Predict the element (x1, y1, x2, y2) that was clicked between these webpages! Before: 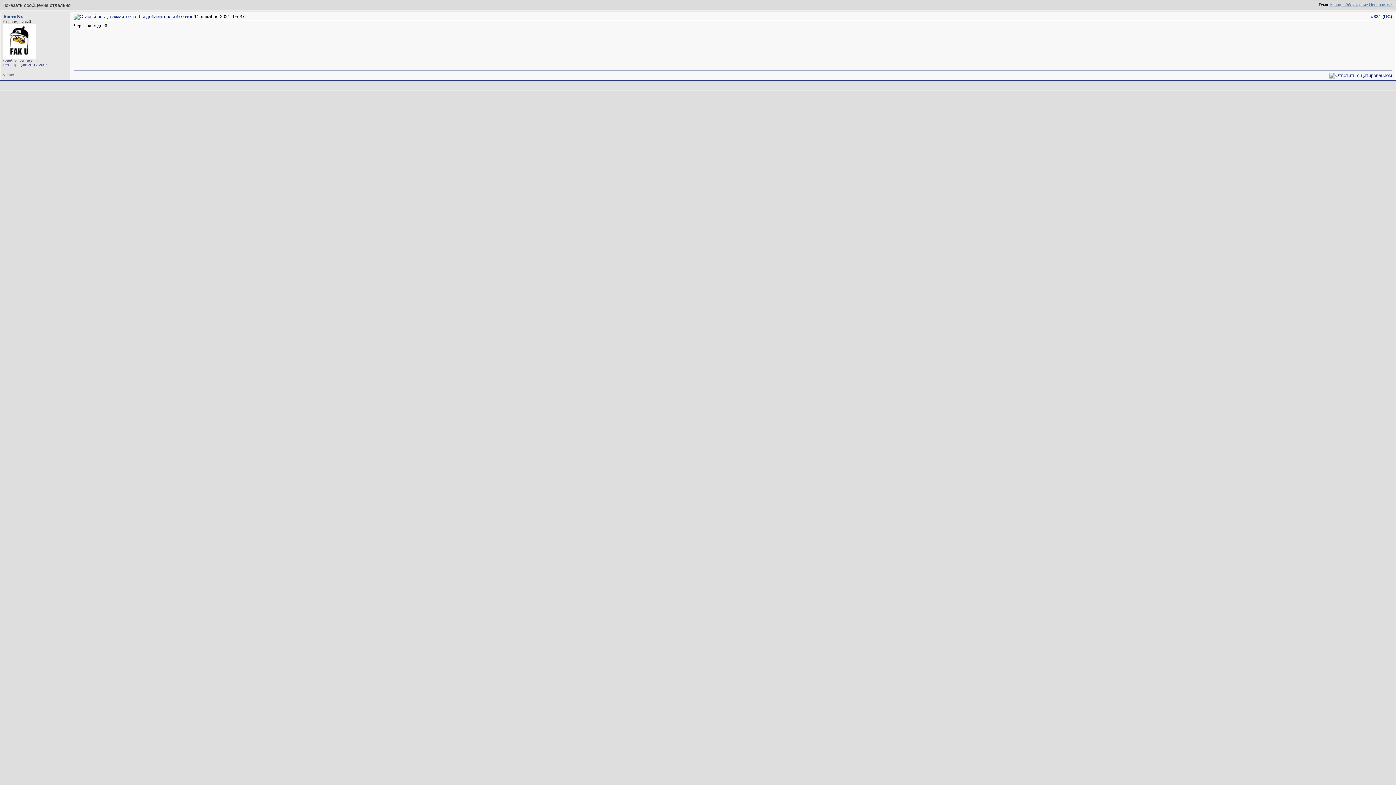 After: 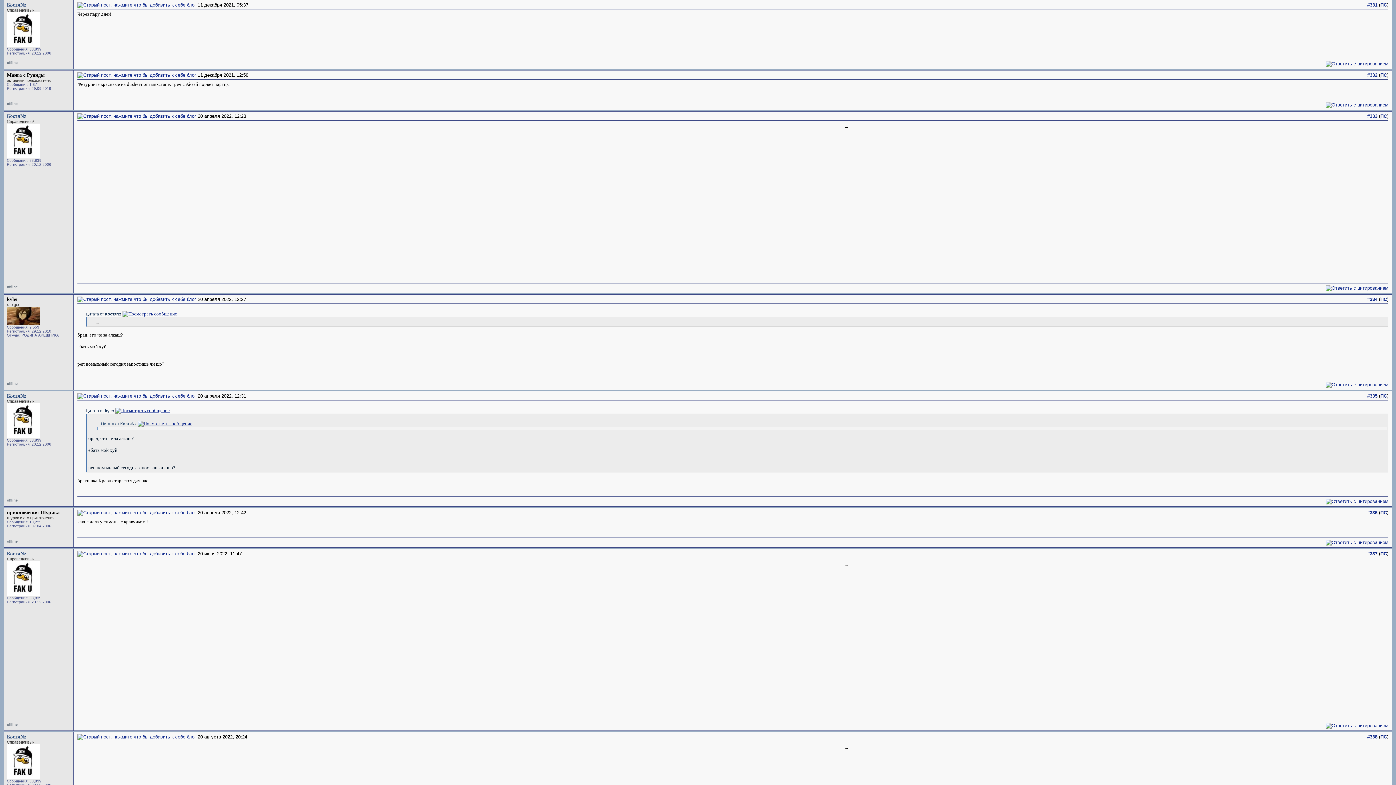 Action: label: Кравц - Обсуждение Исполнителя bbox: (1330, 2, 1393, 6)